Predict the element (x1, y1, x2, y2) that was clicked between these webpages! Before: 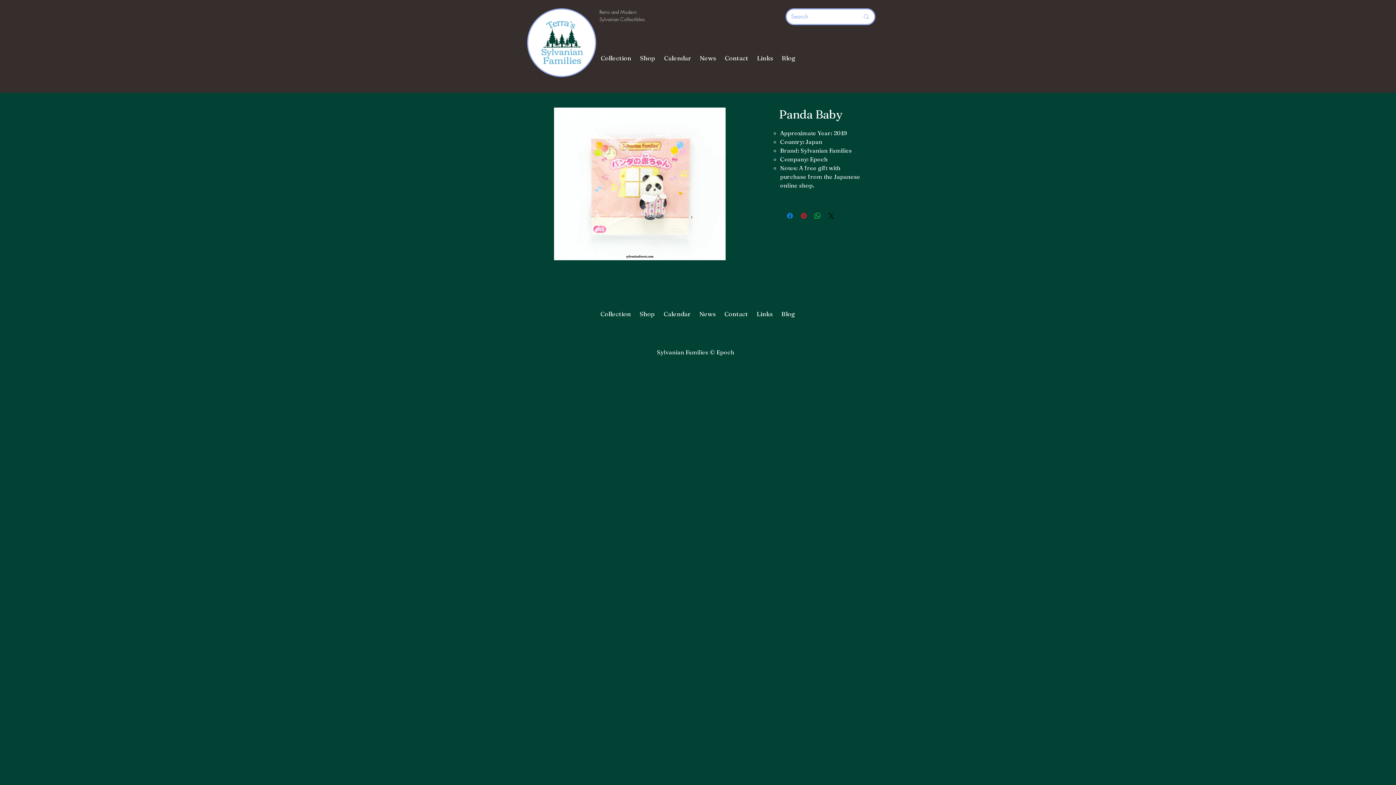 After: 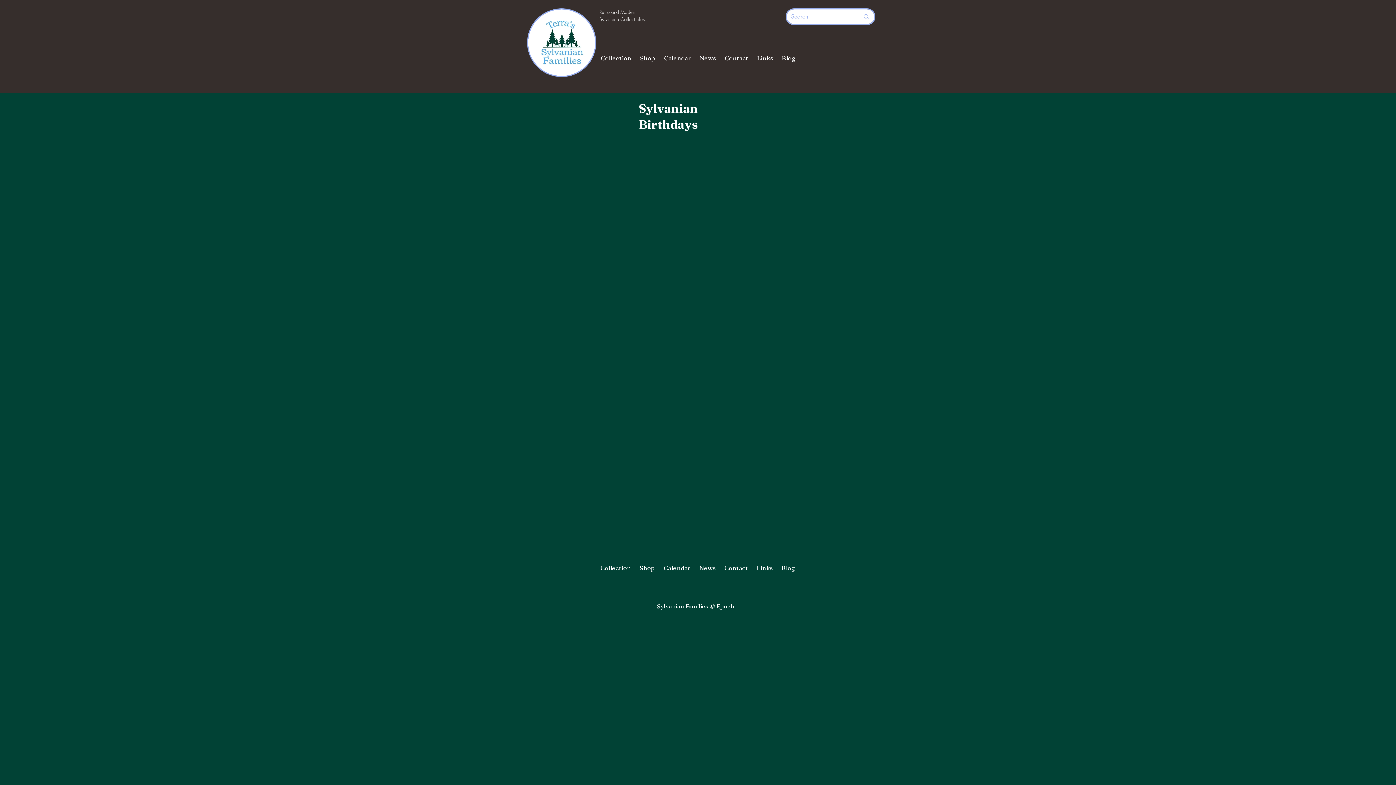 Action: bbox: (663, 49, 691, 66) label: Calendar